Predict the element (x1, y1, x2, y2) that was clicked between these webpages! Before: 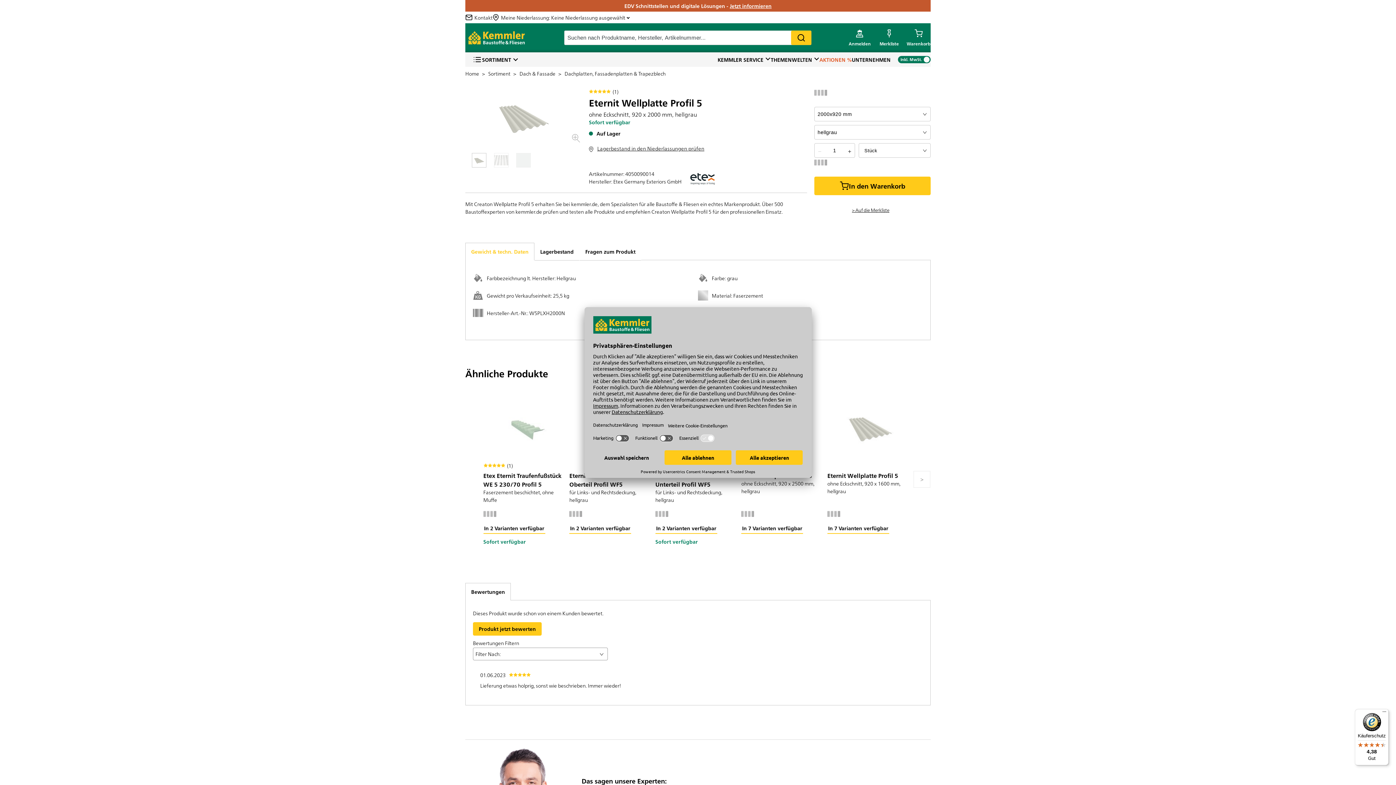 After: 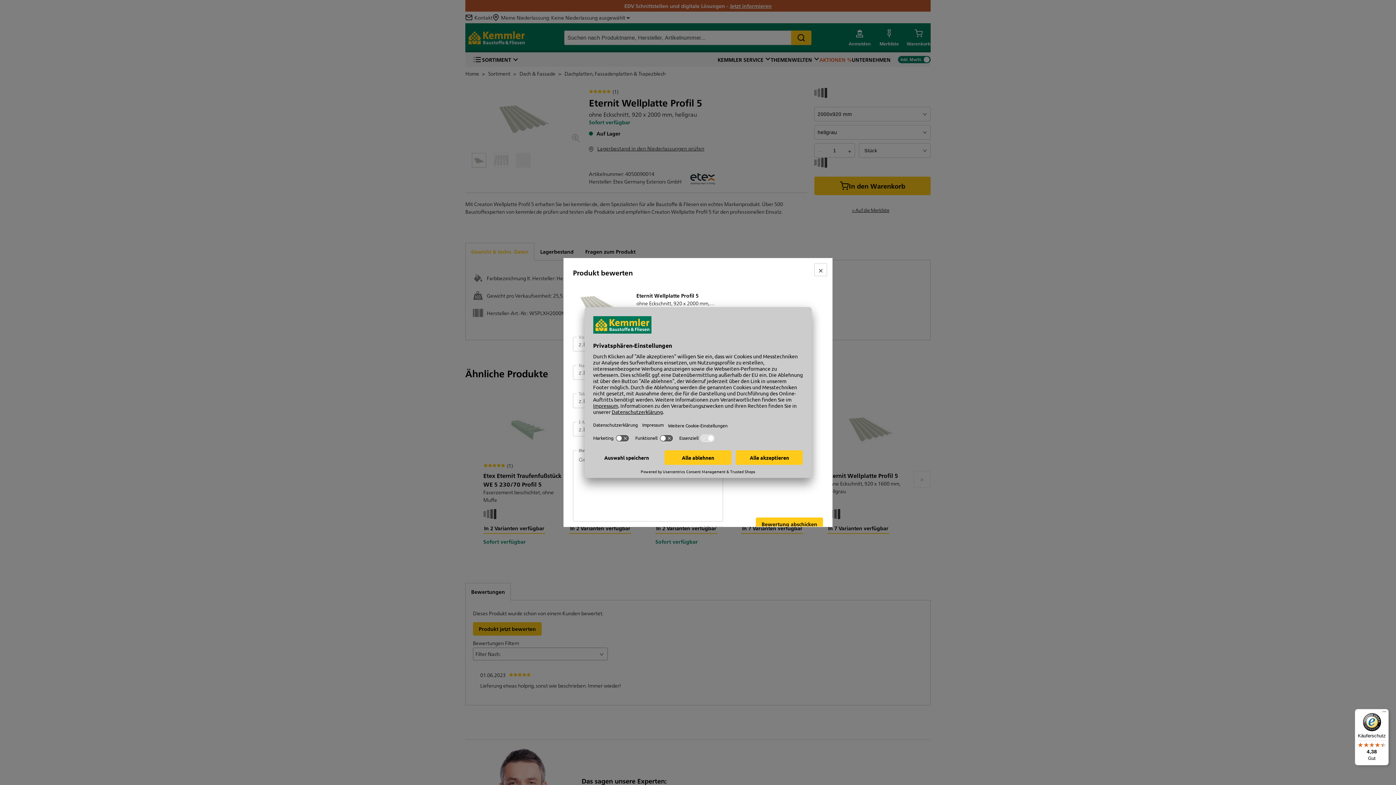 Action: bbox: (473, 622, 541, 636) label: Produkt jetzt bewerten